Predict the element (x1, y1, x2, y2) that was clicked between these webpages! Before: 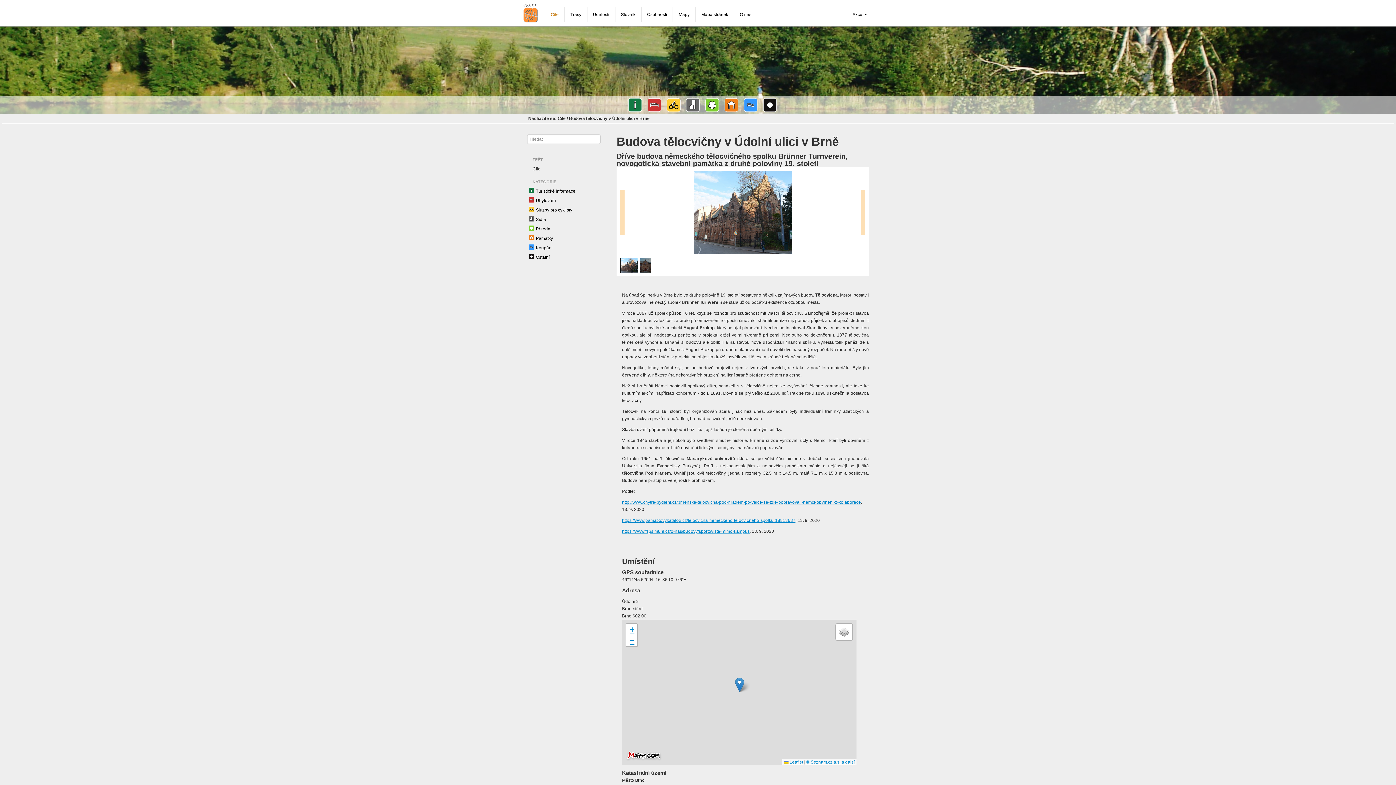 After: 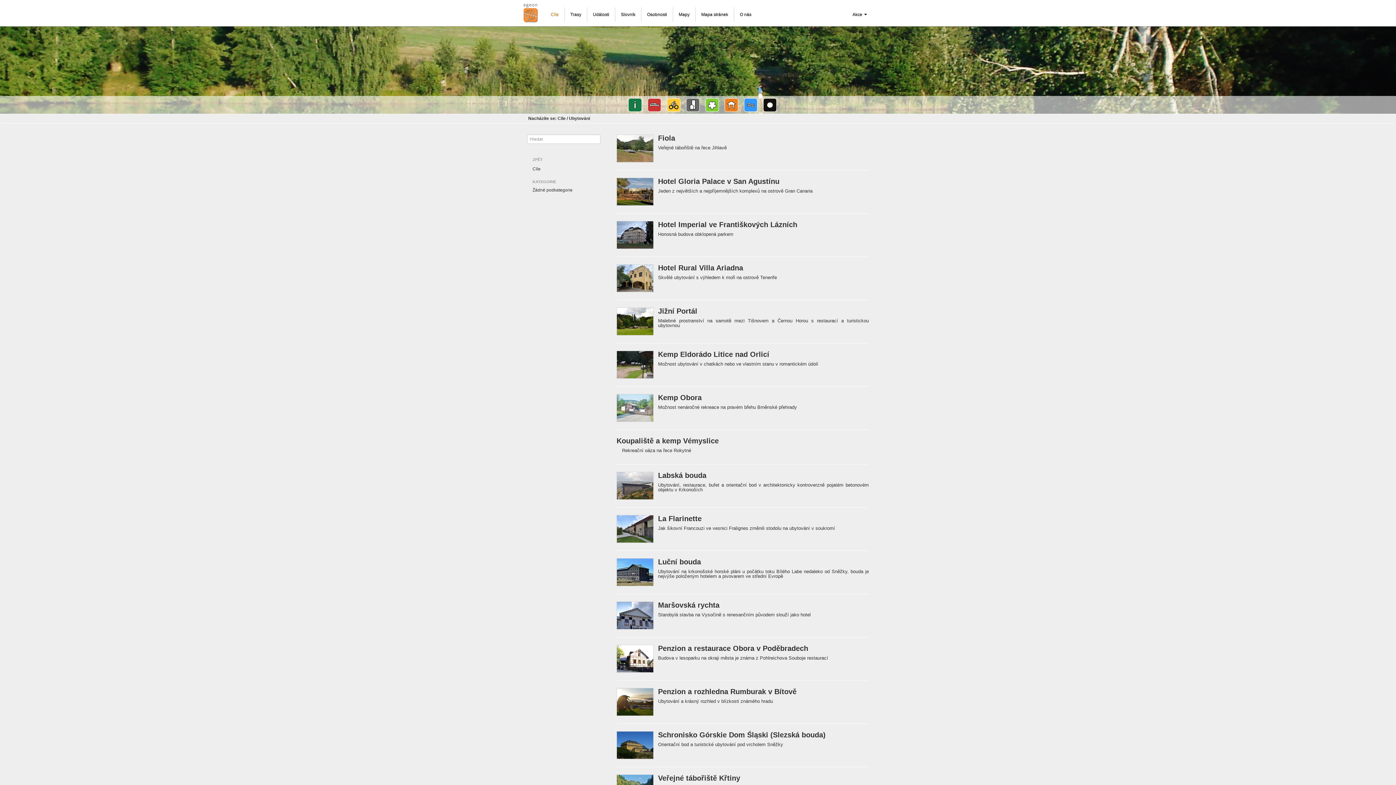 Action: bbox: (645, 102, 664, 107) label:  